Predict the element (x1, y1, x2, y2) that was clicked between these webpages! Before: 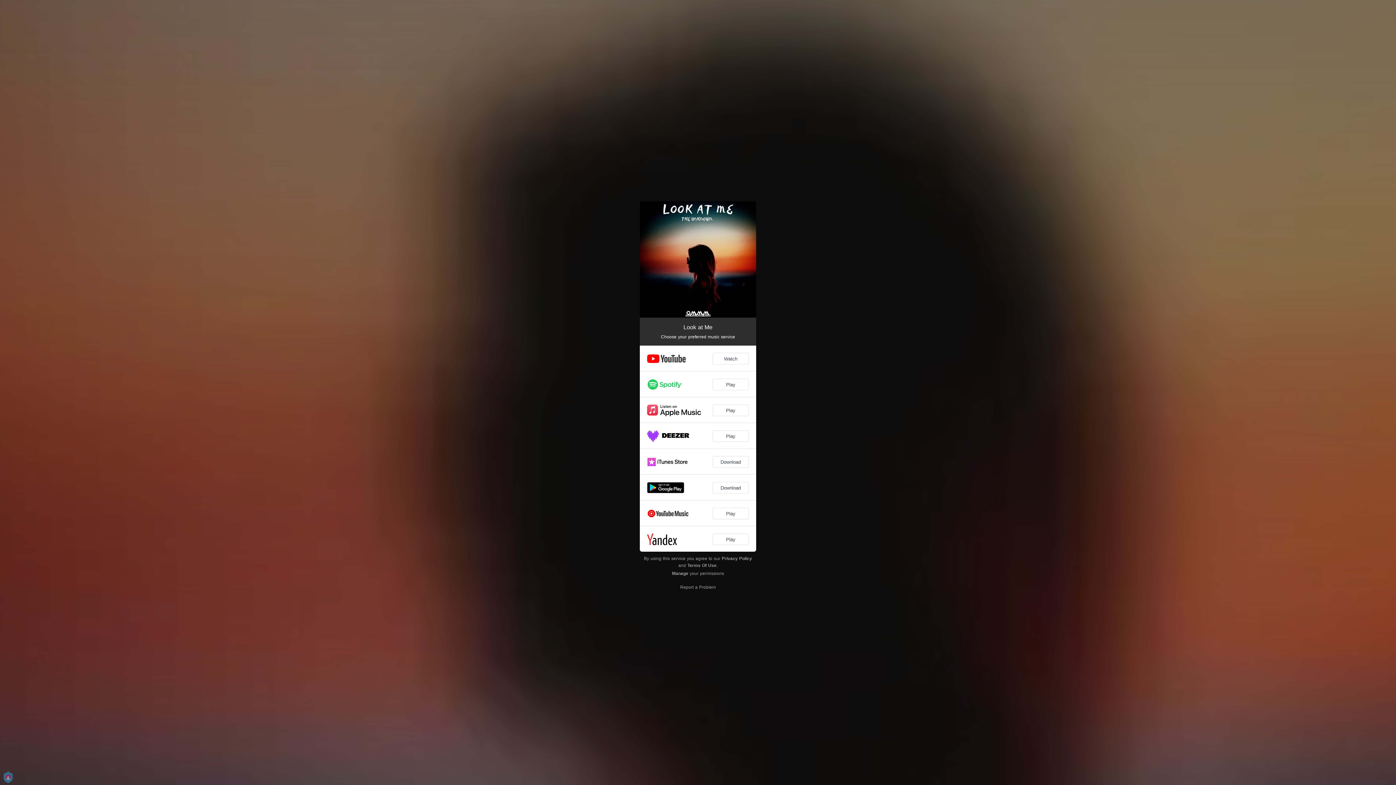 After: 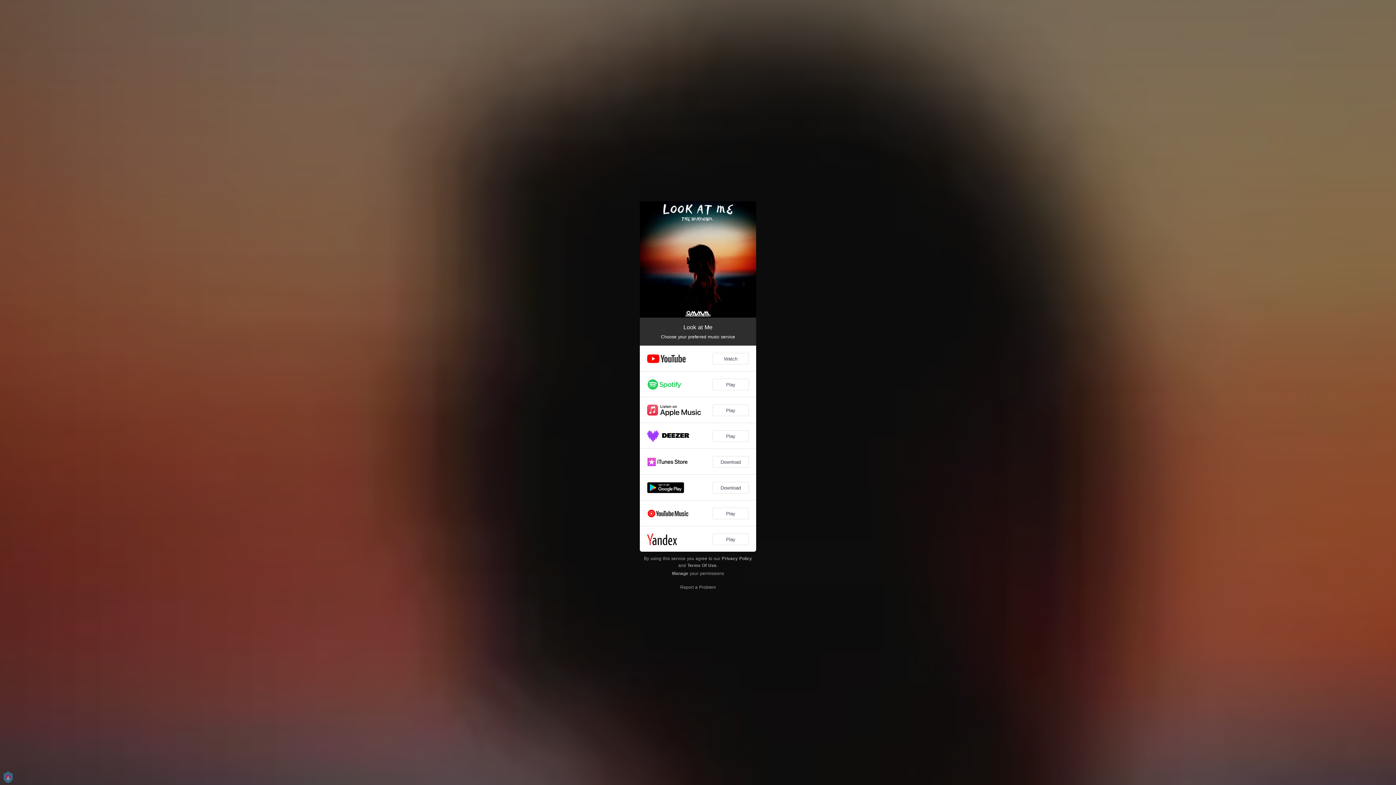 Action: label: Report a Problem bbox: (680, 585, 716, 590)